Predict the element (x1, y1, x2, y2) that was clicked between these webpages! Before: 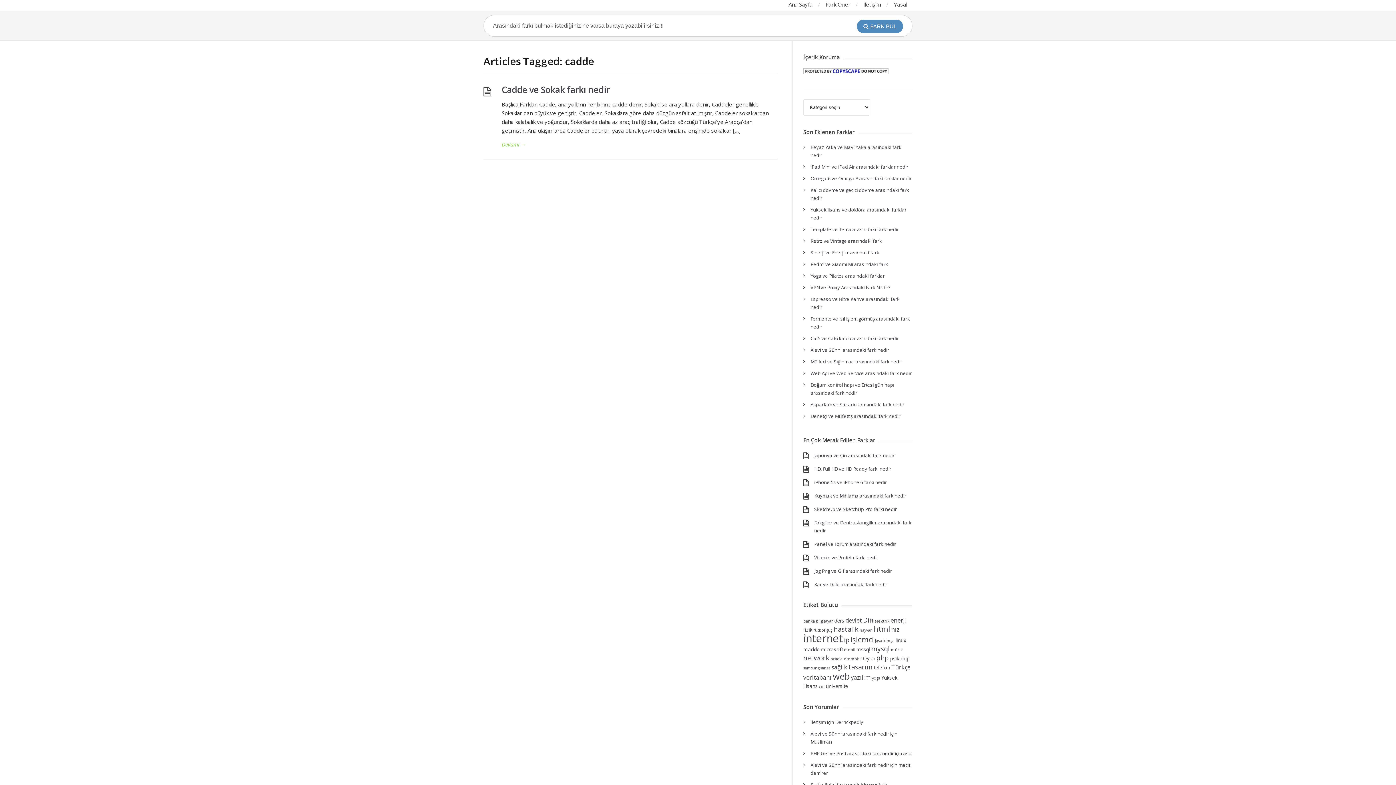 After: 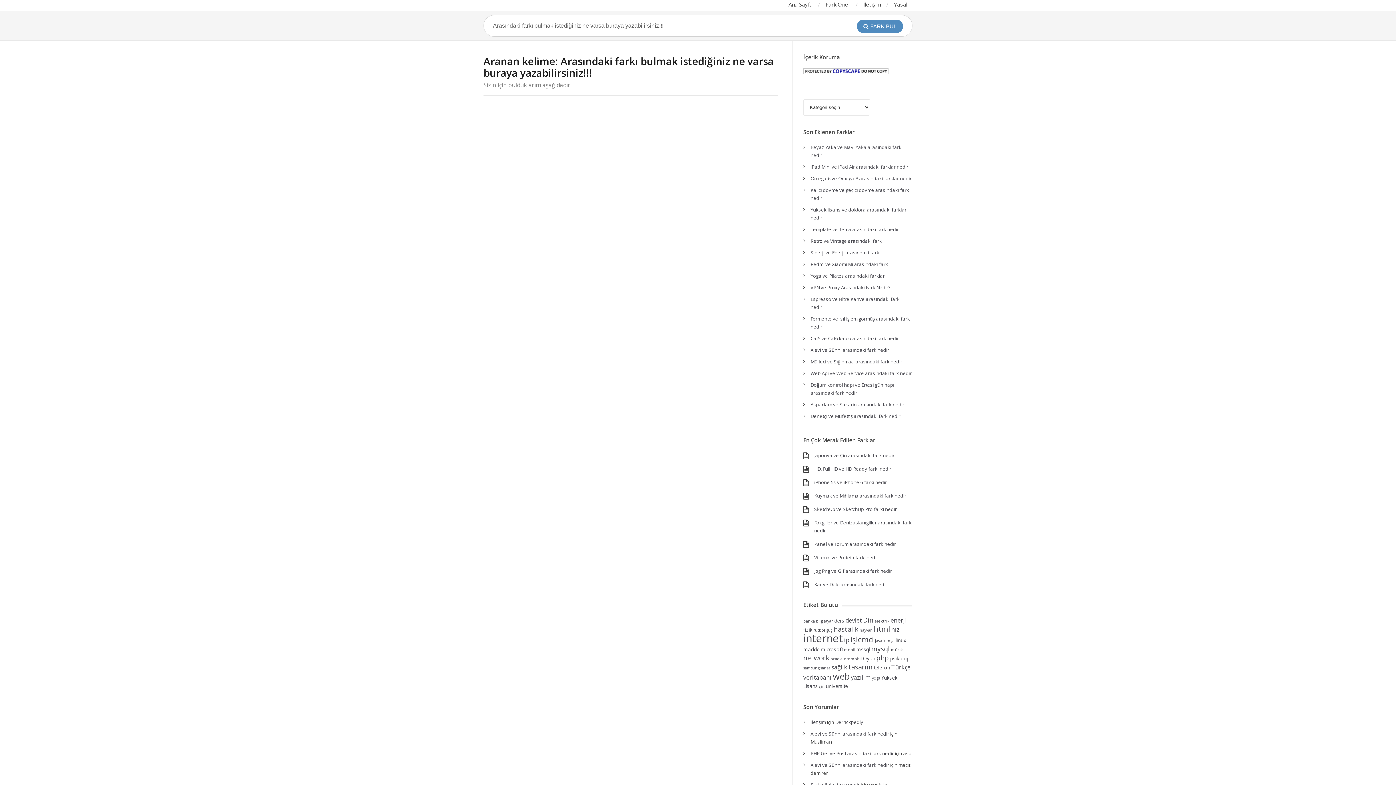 Action: bbox: (857, 19, 903, 33) label: FARK BUL